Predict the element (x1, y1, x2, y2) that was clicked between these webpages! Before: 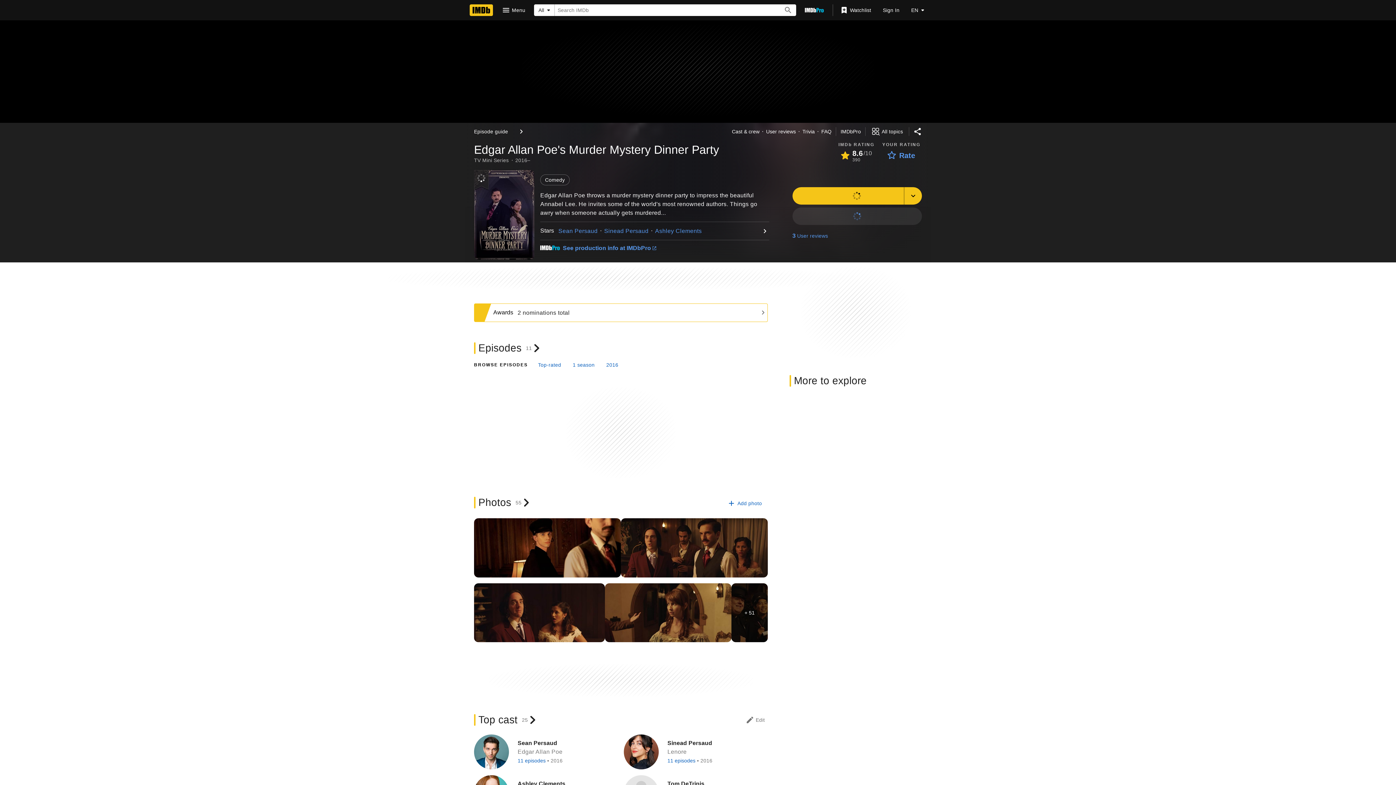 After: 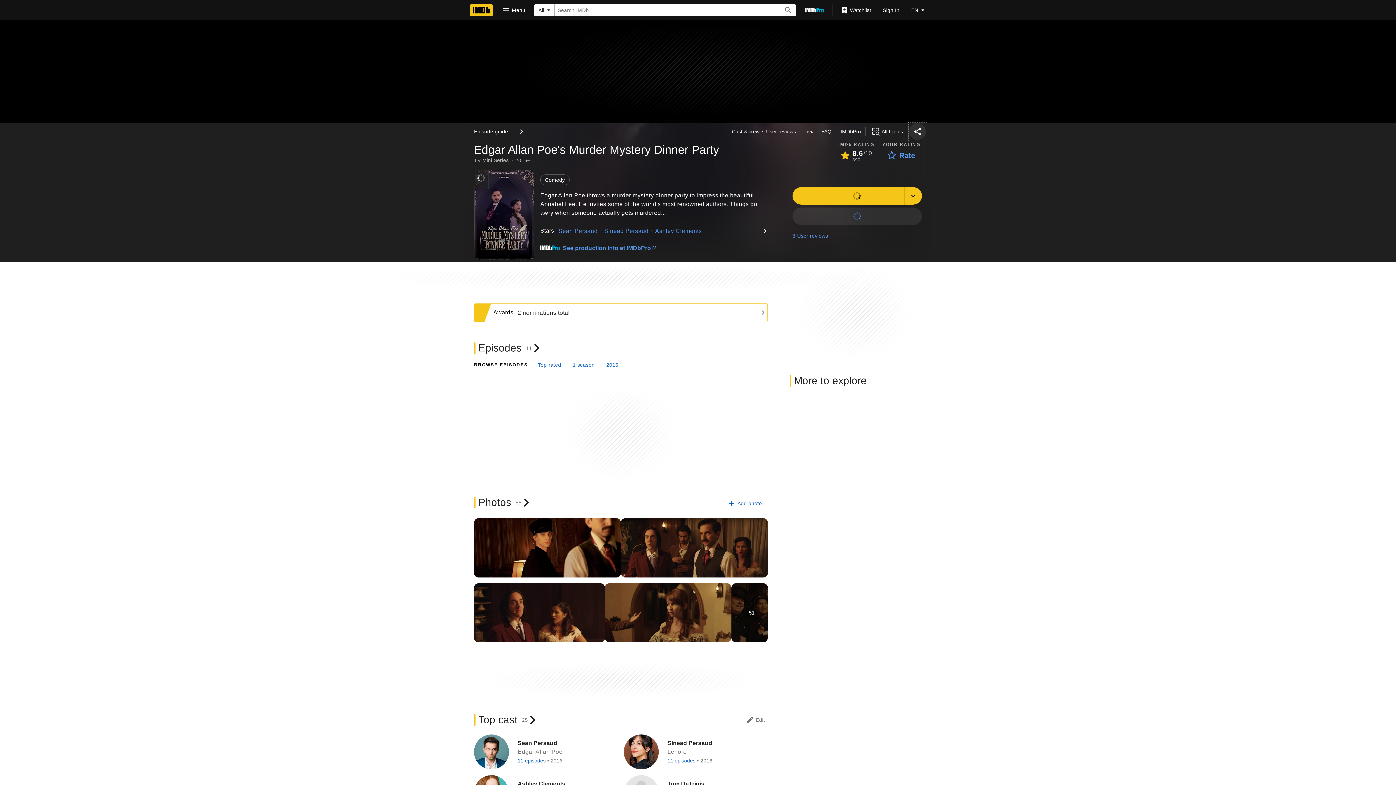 Action: label: Share on social media bbox: (909, 122, 926, 140)